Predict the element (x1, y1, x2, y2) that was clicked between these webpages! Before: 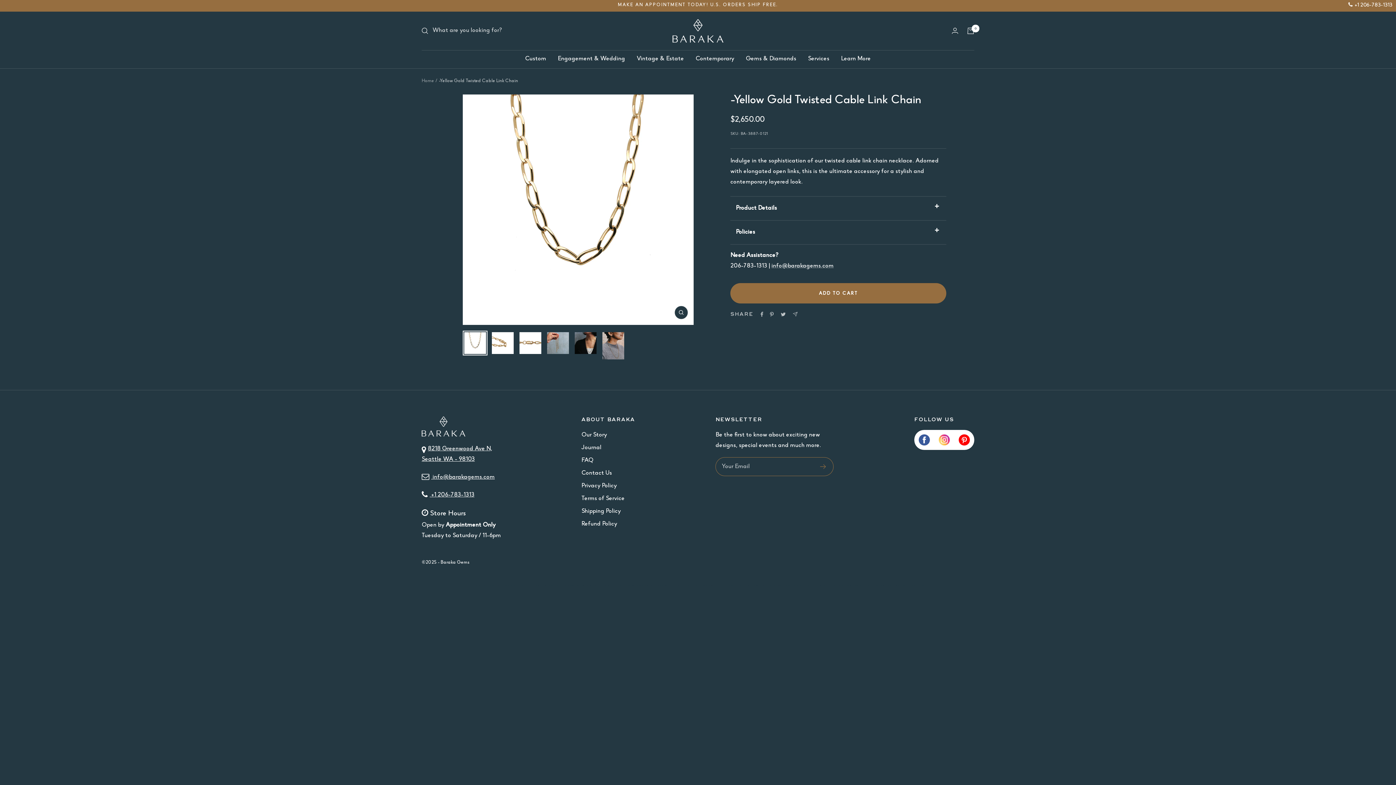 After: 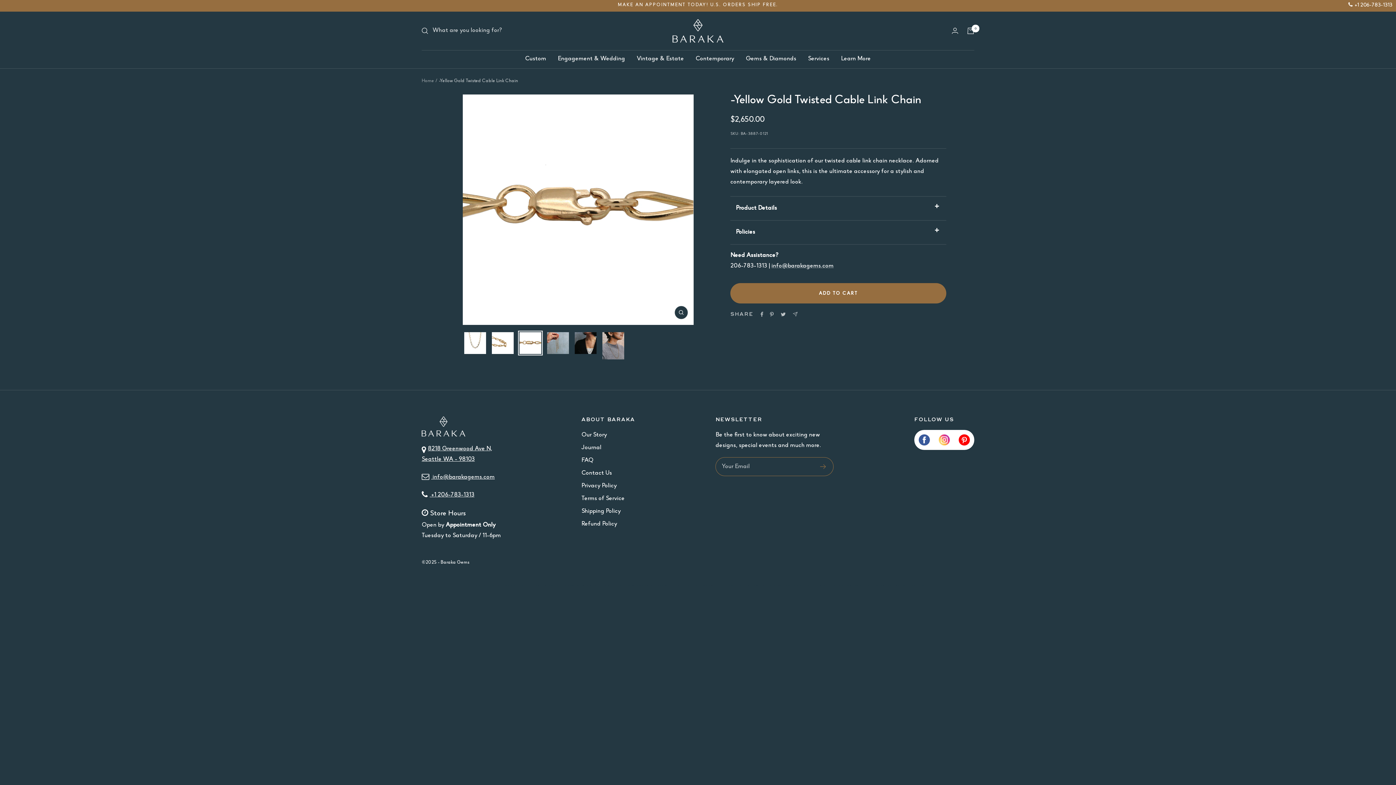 Action: bbox: (518, 331, 542, 355)